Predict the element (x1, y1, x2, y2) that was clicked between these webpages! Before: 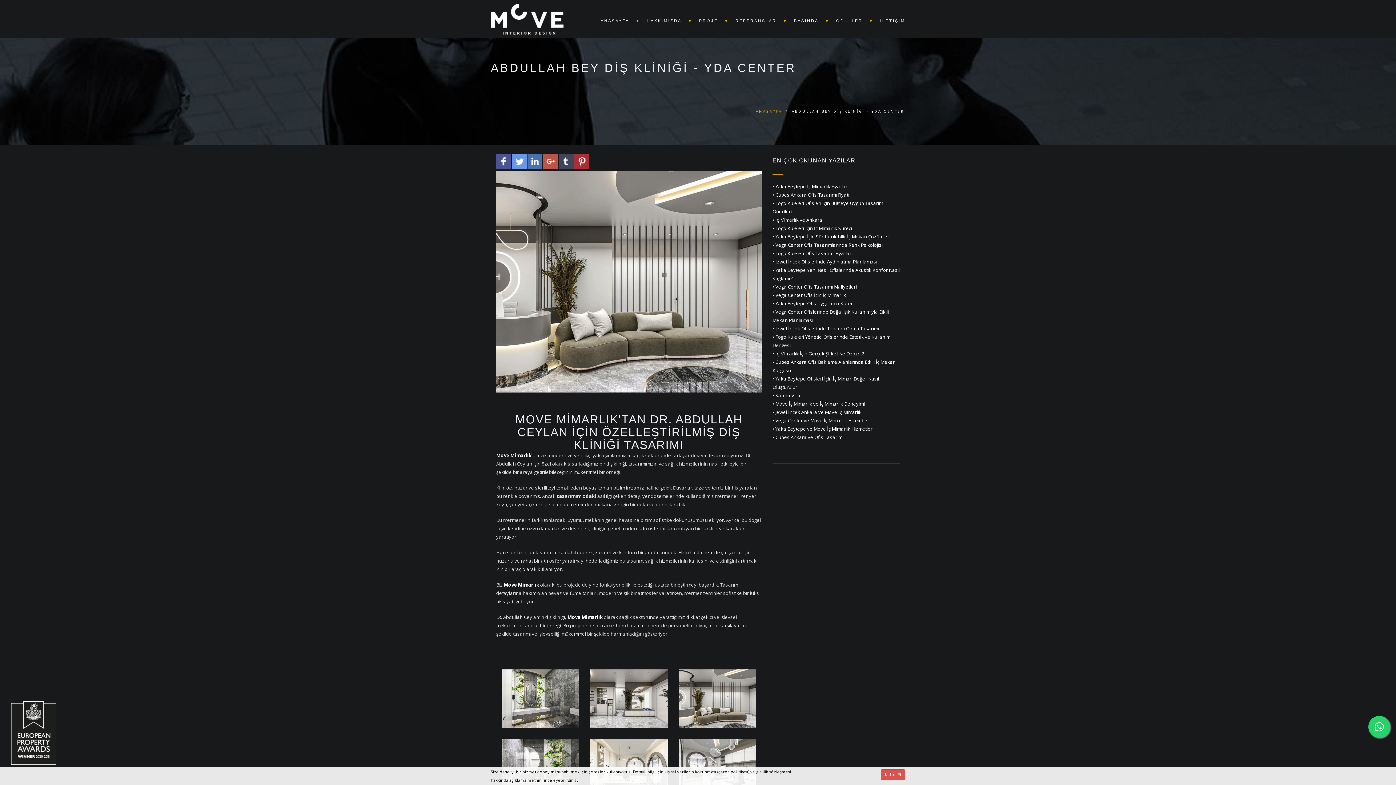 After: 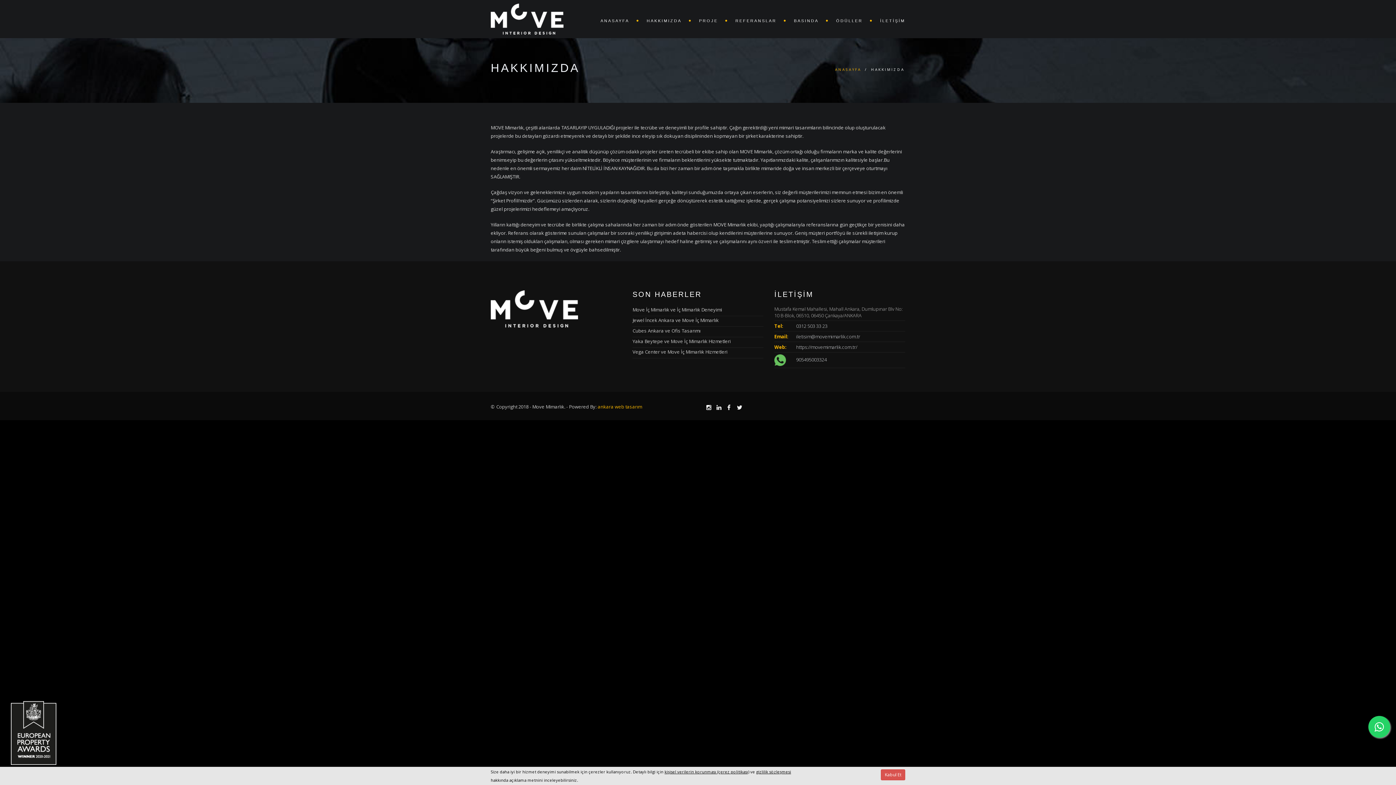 Action: label: HAKKIMIZDA bbox: (639, 3, 692, 36)